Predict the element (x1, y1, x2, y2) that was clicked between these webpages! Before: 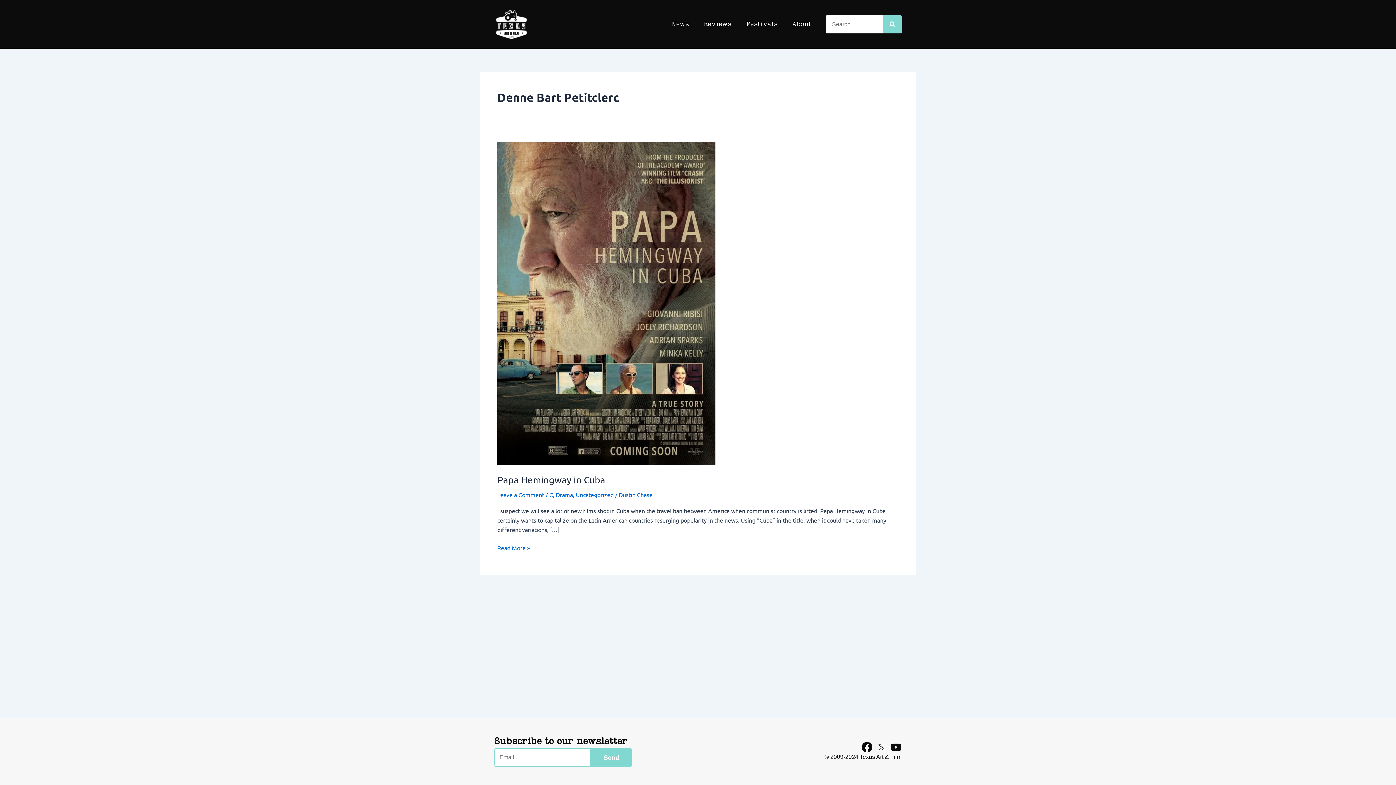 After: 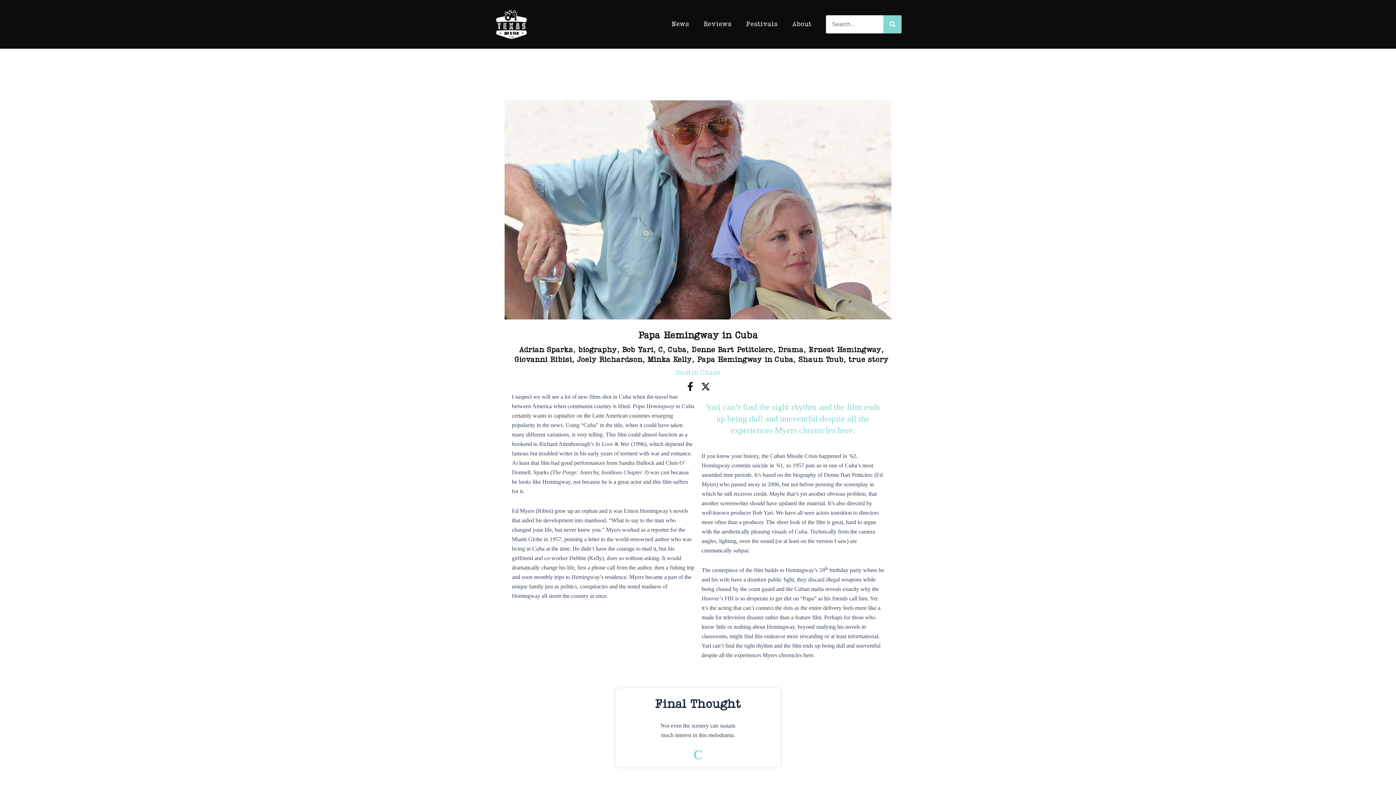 Action: label: Papa Hemingway in Cuba
Read More » bbox: (497, 543, 530, 552)